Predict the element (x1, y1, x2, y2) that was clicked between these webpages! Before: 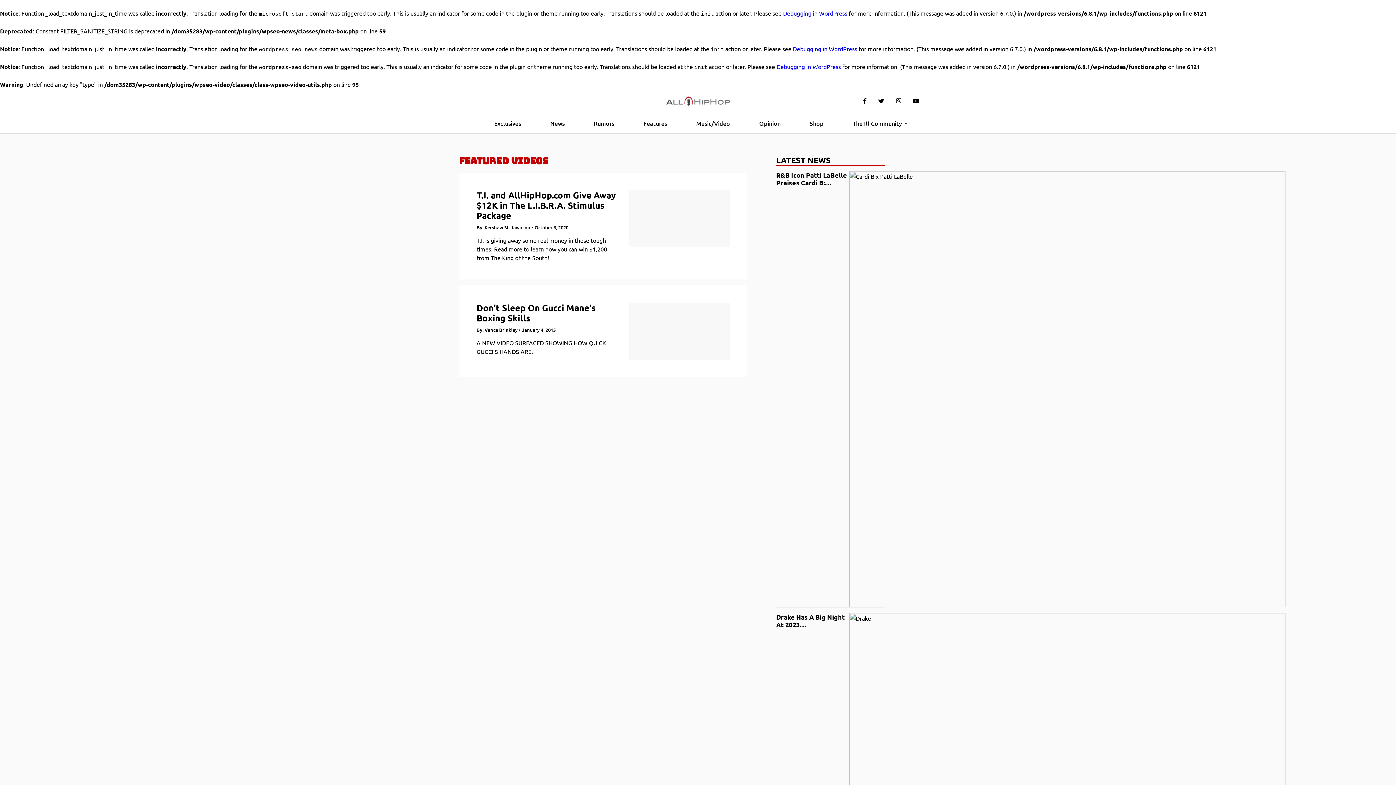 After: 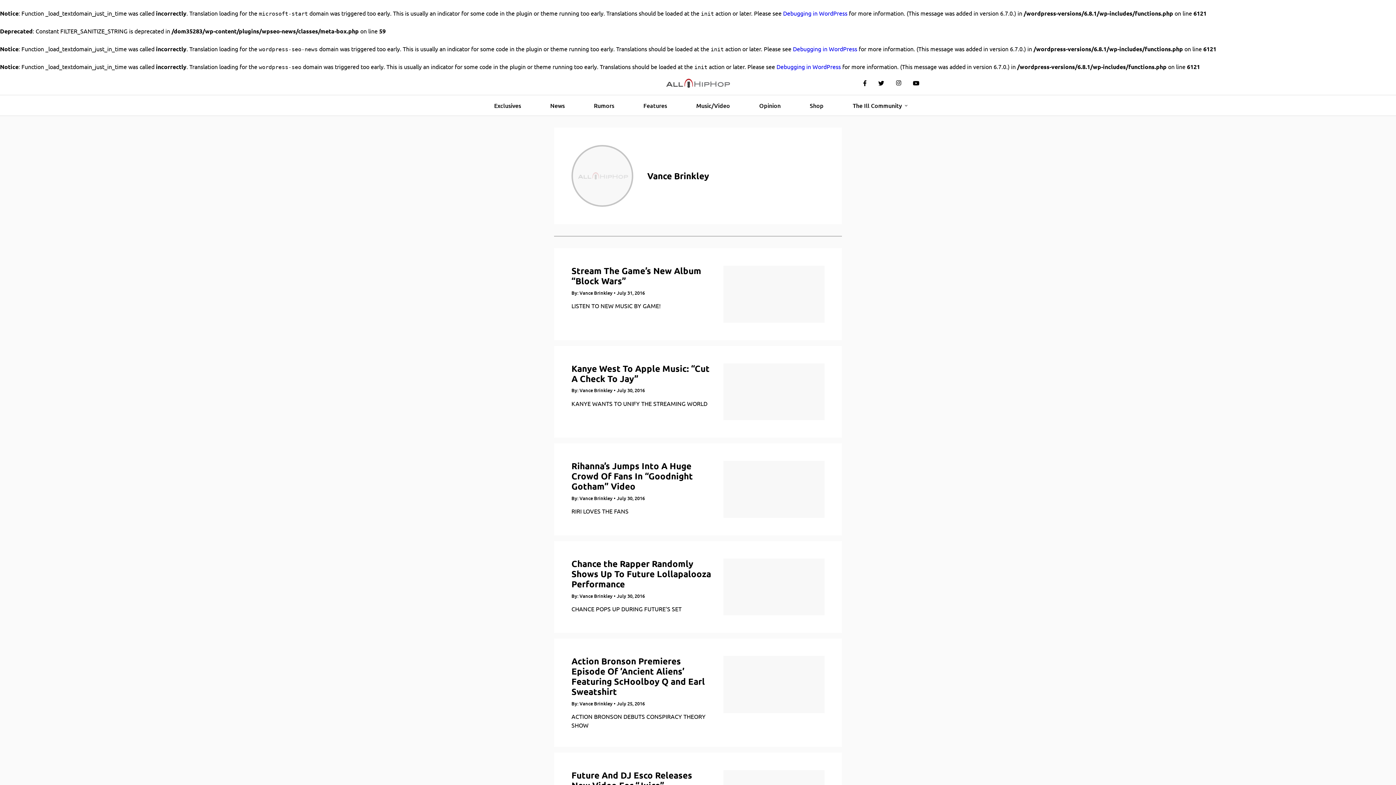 Action: bbox: (484, 326, 517, 333) label: Vance Brinkley